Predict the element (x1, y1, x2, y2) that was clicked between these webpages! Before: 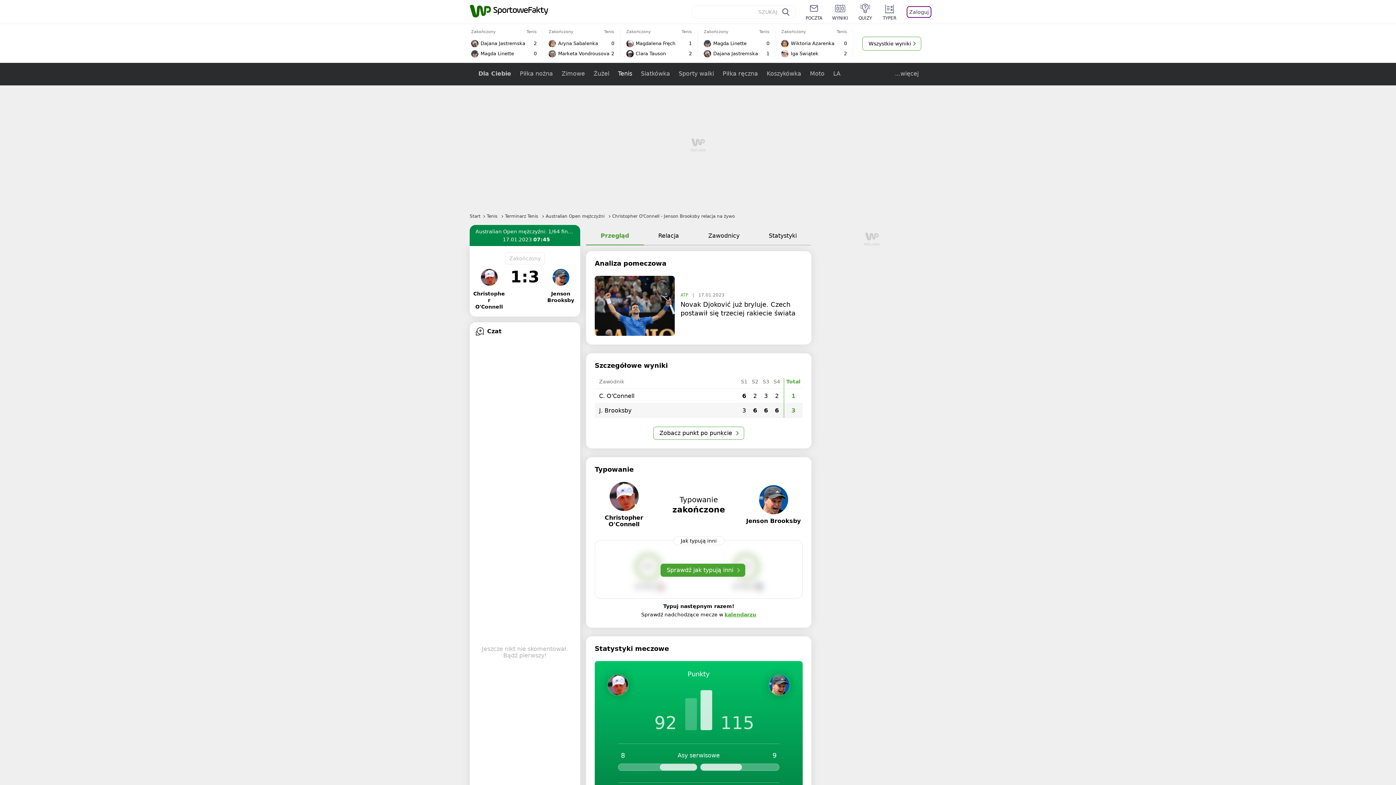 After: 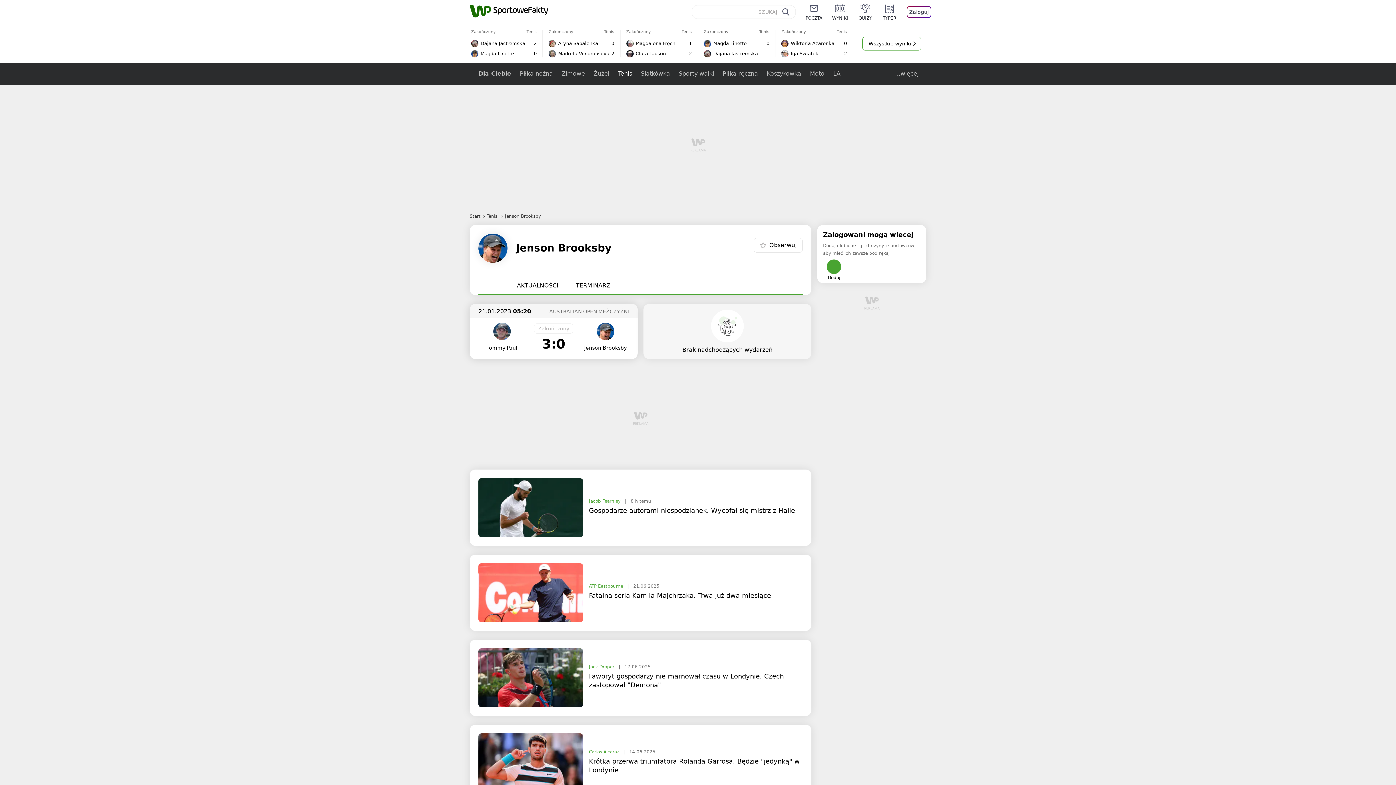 Action: bbox: (545, 290, 576, 303) label: Jenson Brooksby